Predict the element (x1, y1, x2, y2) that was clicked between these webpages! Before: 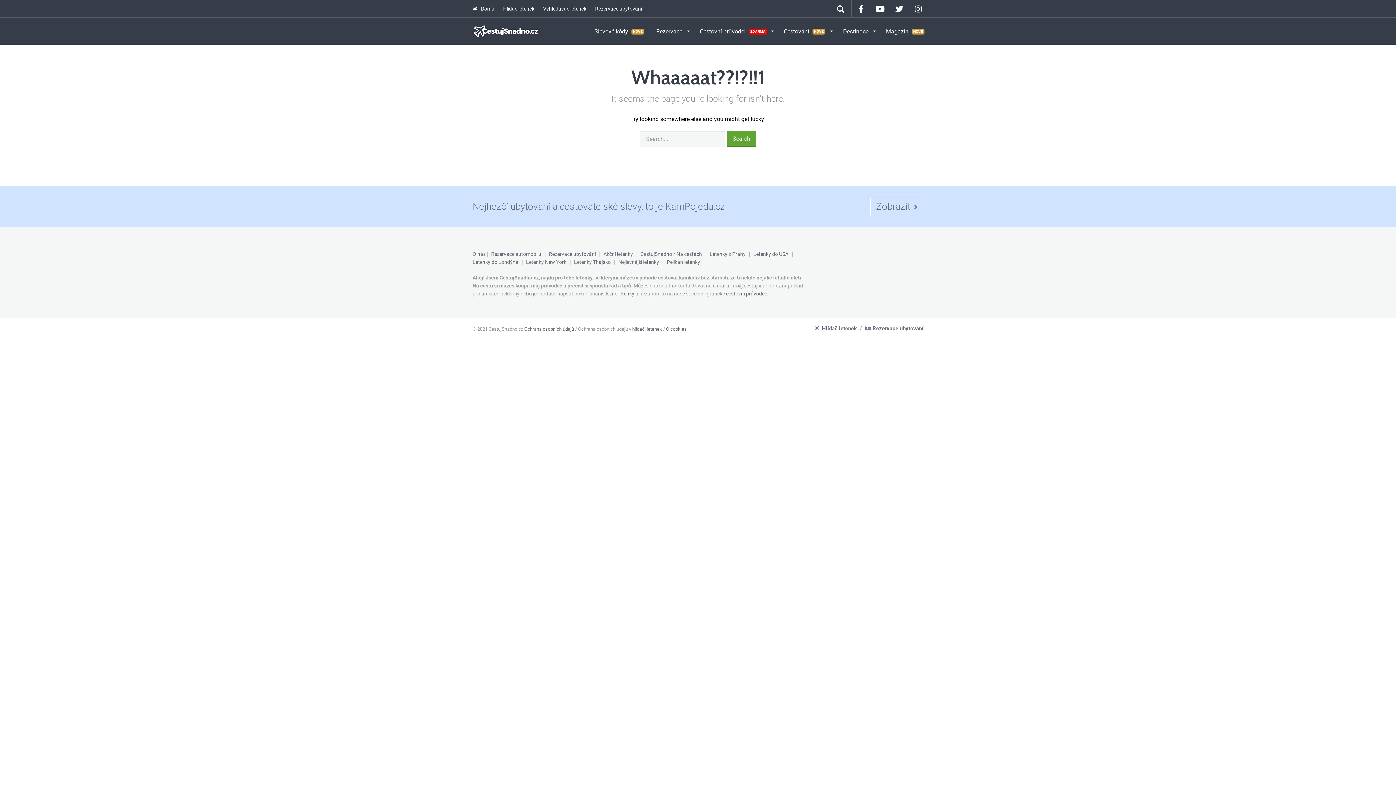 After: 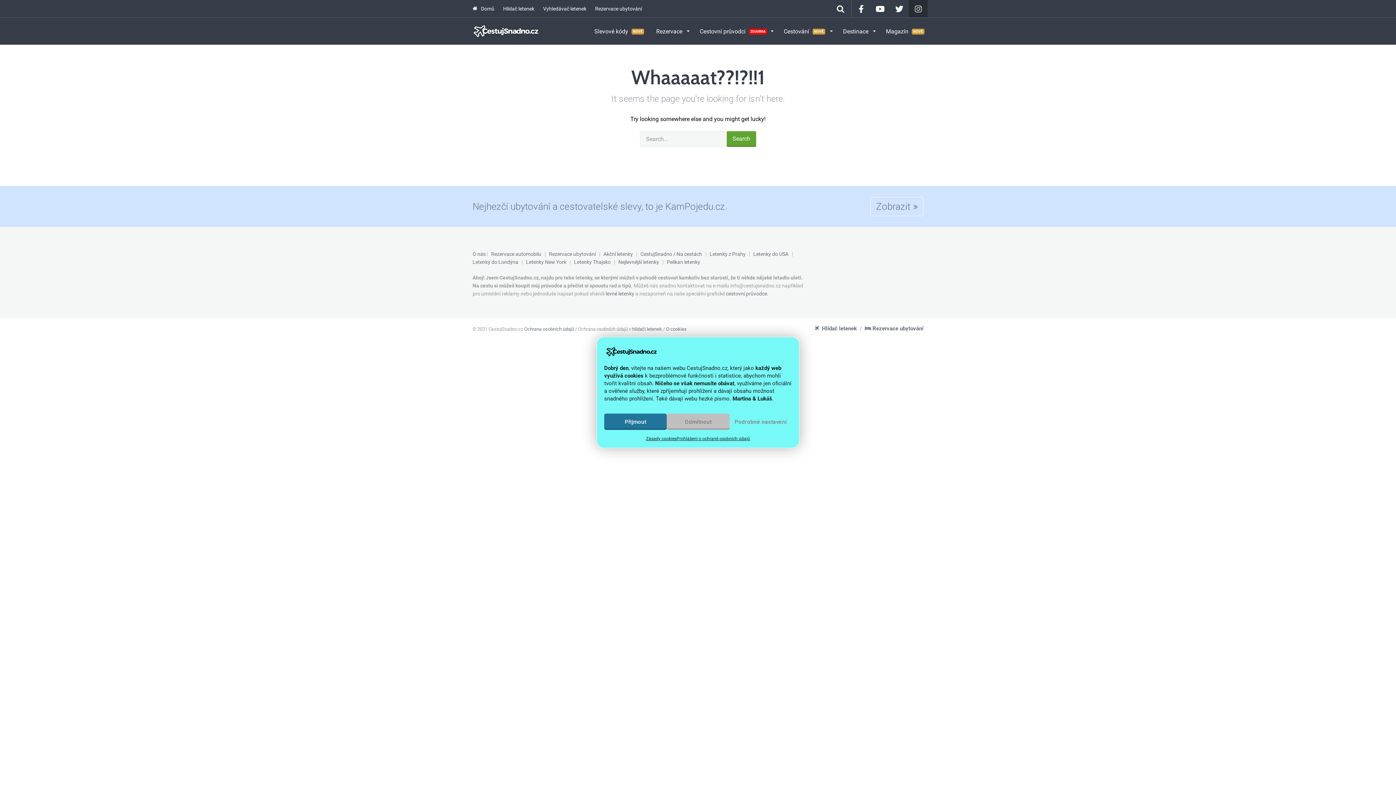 Action: bbox: (908, 0, 928, 17)